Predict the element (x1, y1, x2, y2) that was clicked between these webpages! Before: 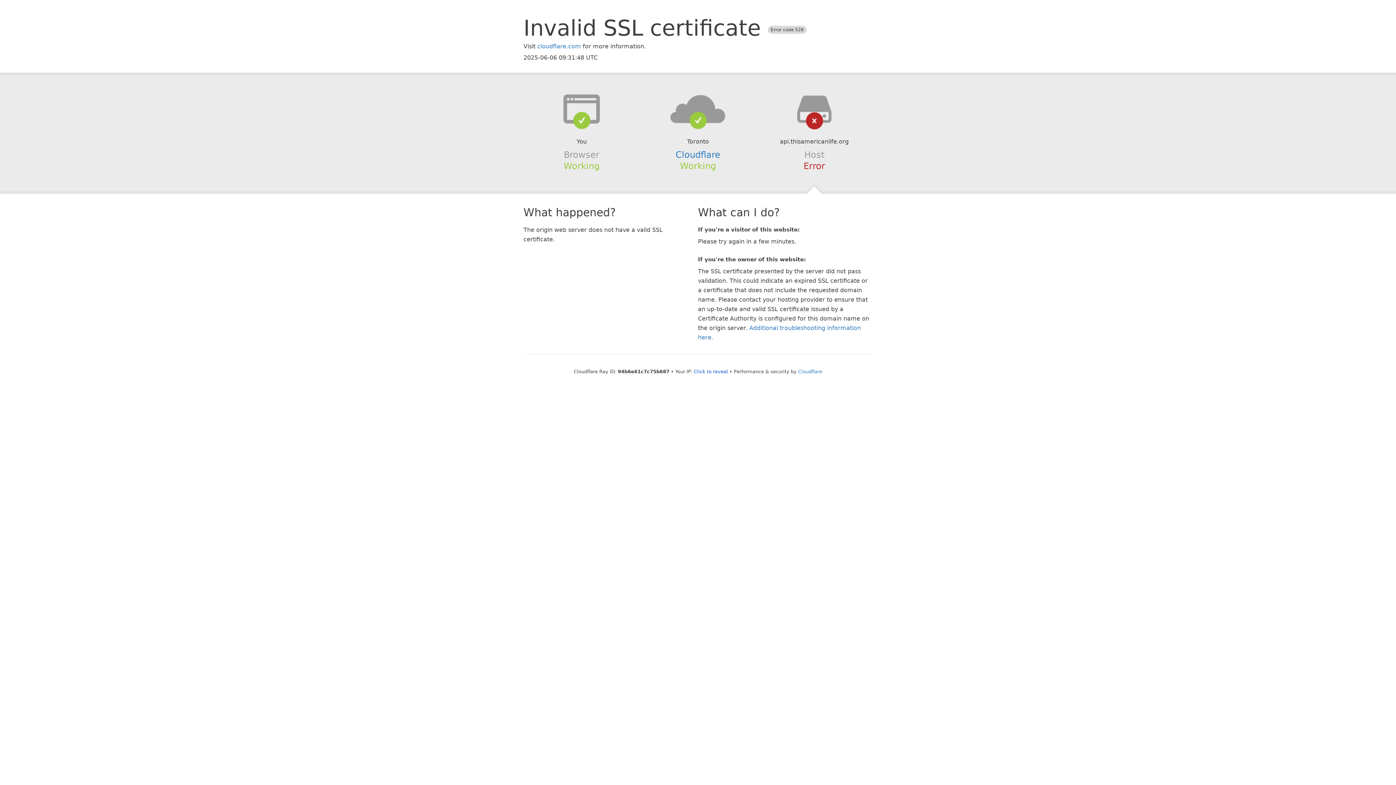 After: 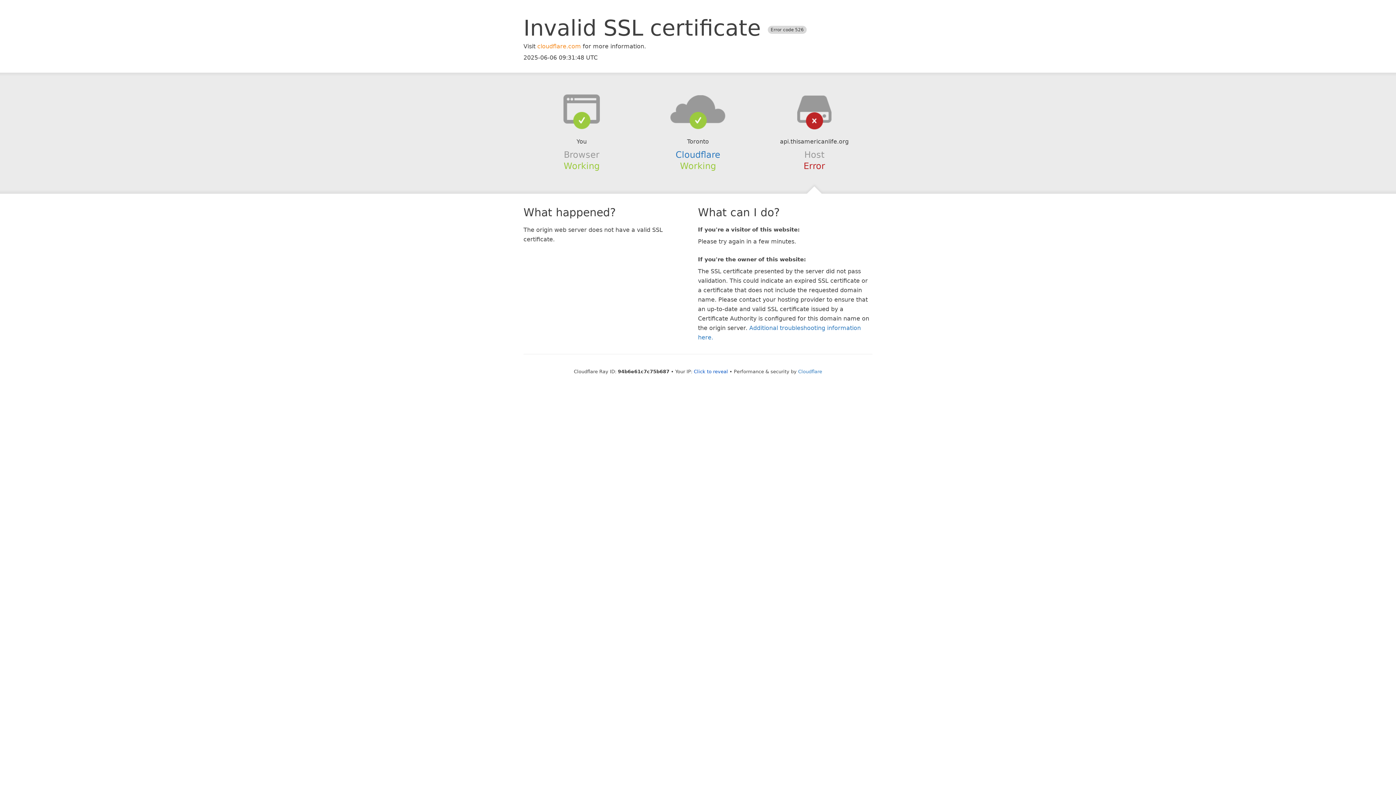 Action: bbox: (537, 42, 581, 49) label: cloudflare.com